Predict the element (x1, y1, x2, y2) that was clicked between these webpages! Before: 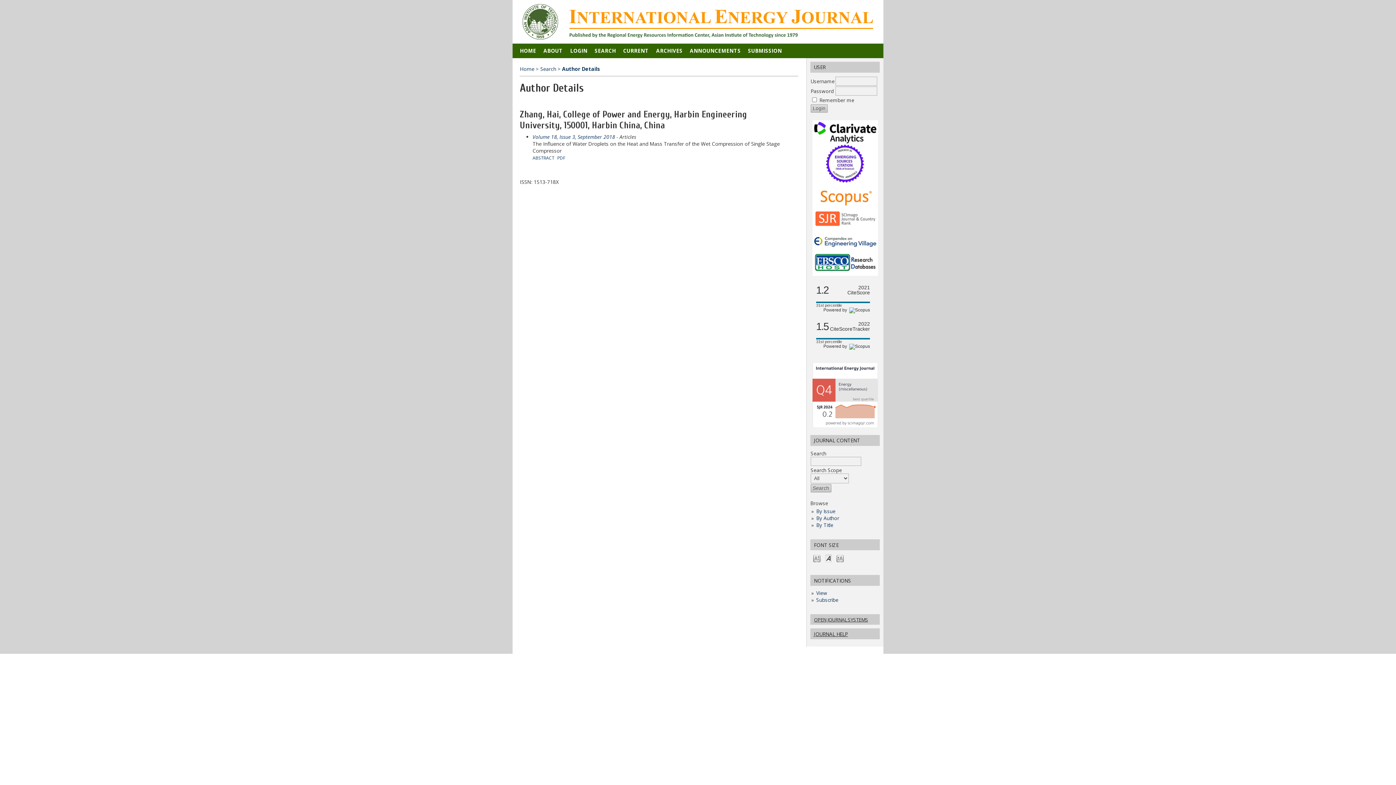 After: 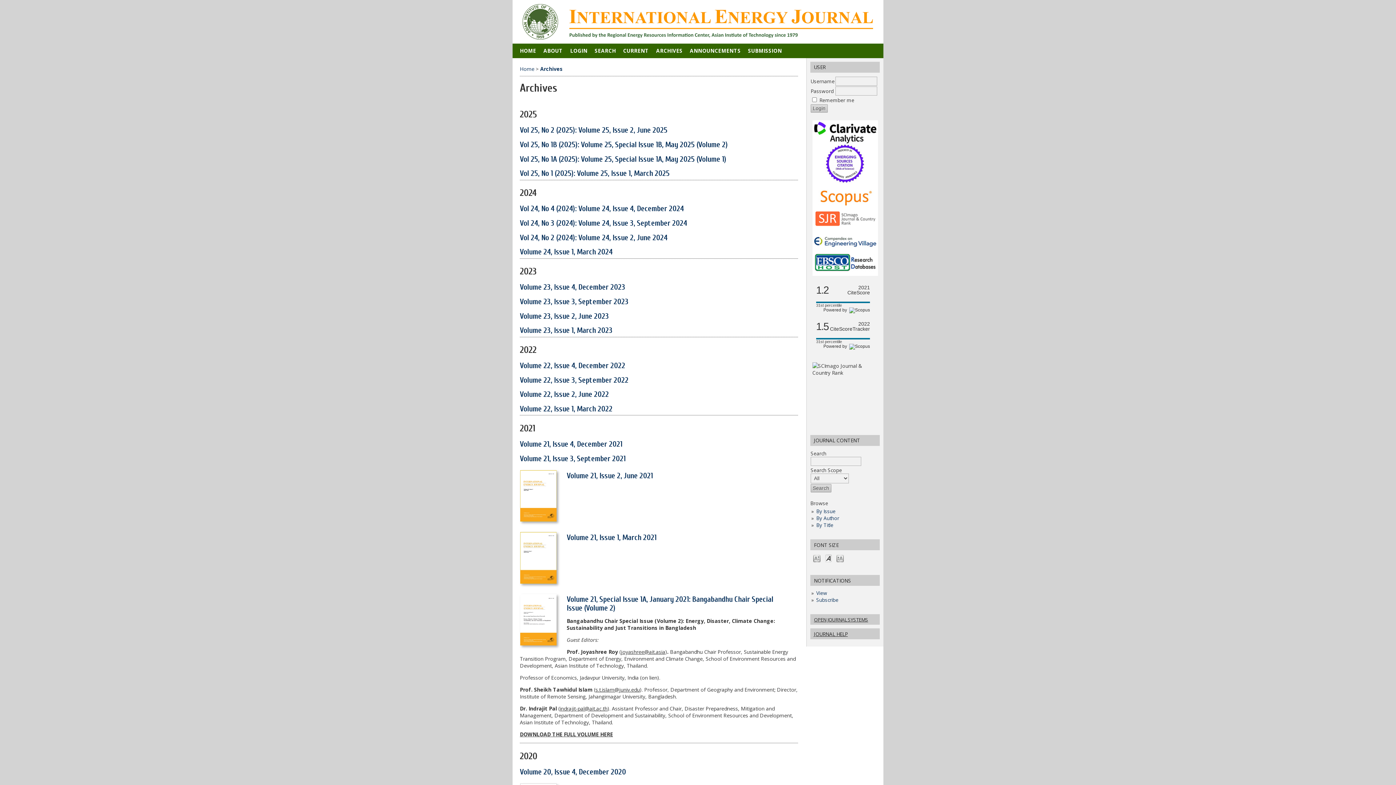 Action: bbox: (816, 508, 835, 514) label: By Issue